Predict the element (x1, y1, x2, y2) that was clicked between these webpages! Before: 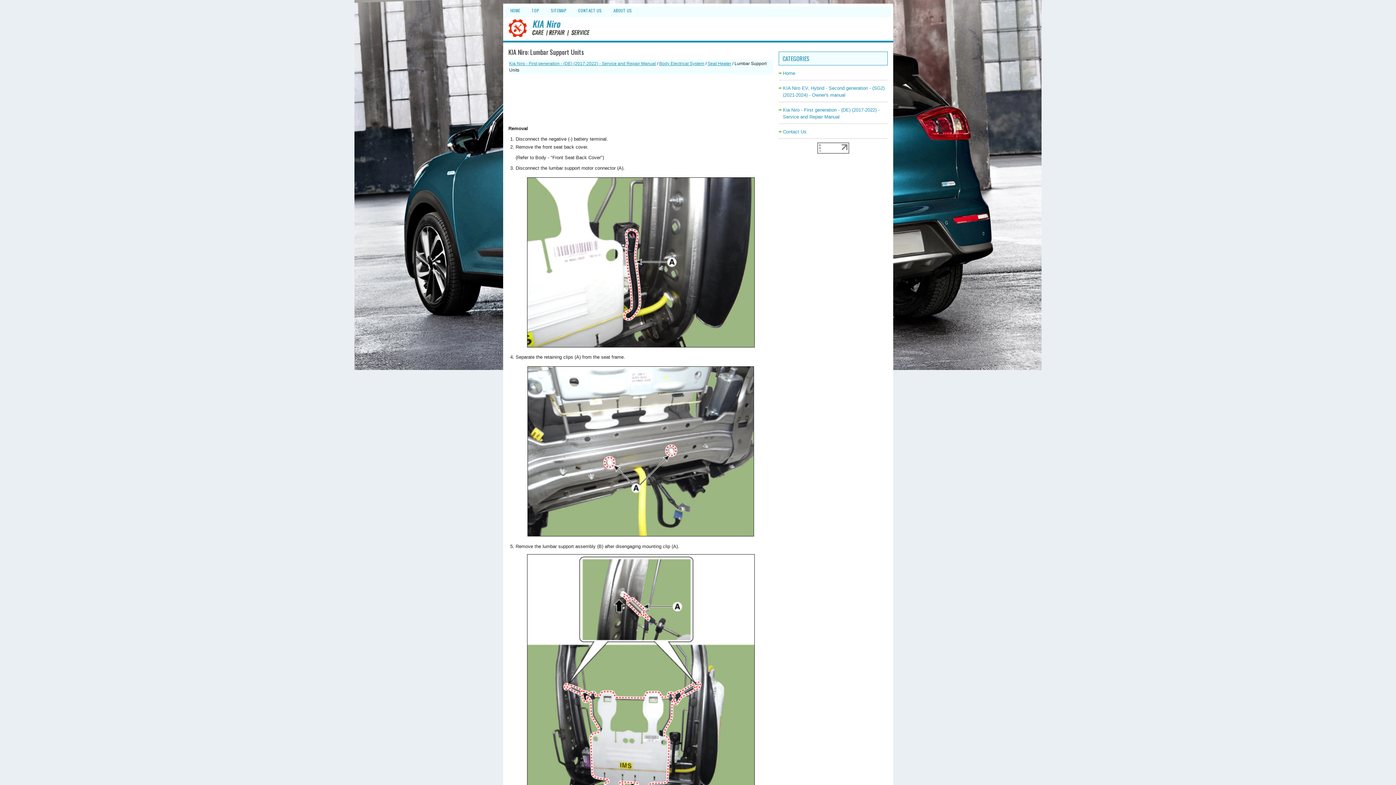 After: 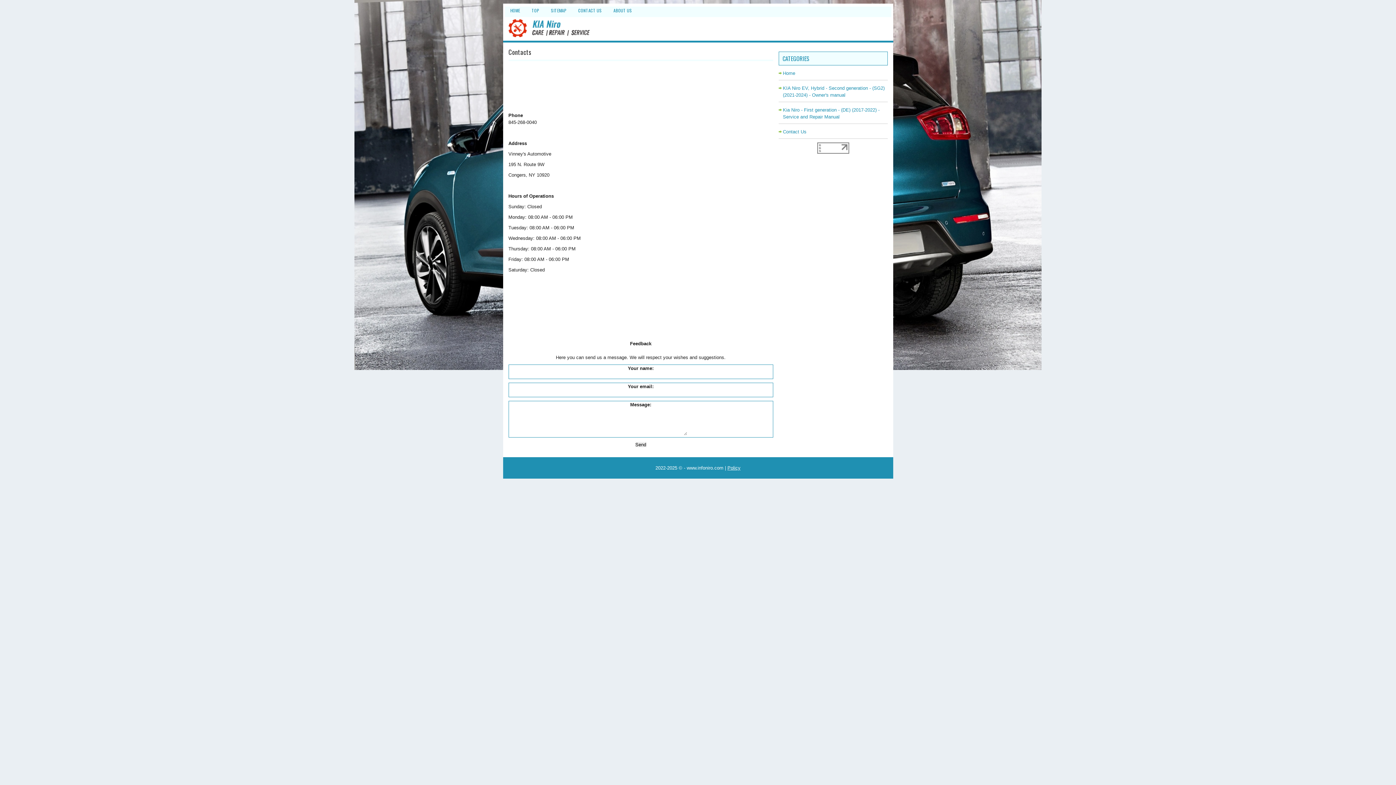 Action: label: CONTACT US bbox: (572, 6, 607, 14)